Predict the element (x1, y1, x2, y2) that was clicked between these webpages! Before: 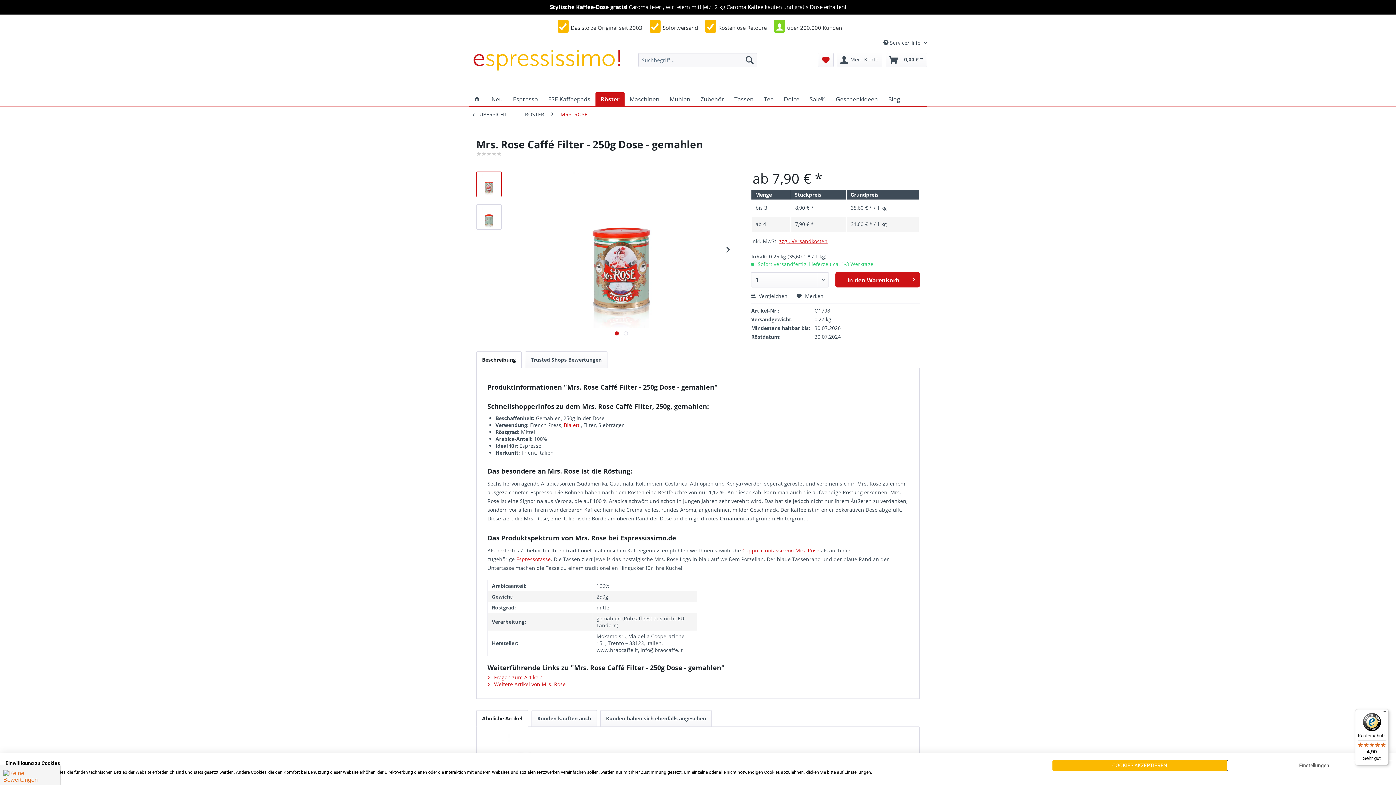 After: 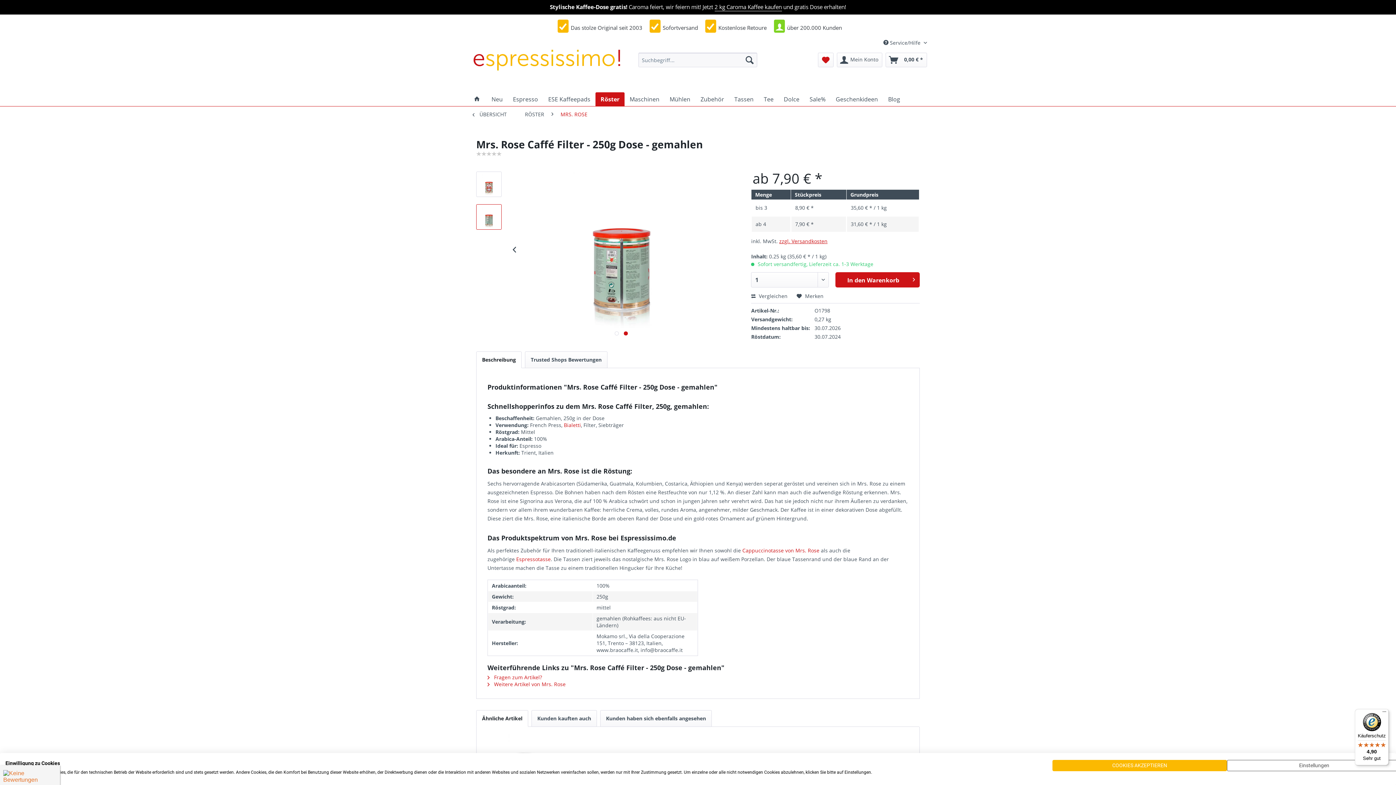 Action: label:   bbox: (623, 331, 627, 335)